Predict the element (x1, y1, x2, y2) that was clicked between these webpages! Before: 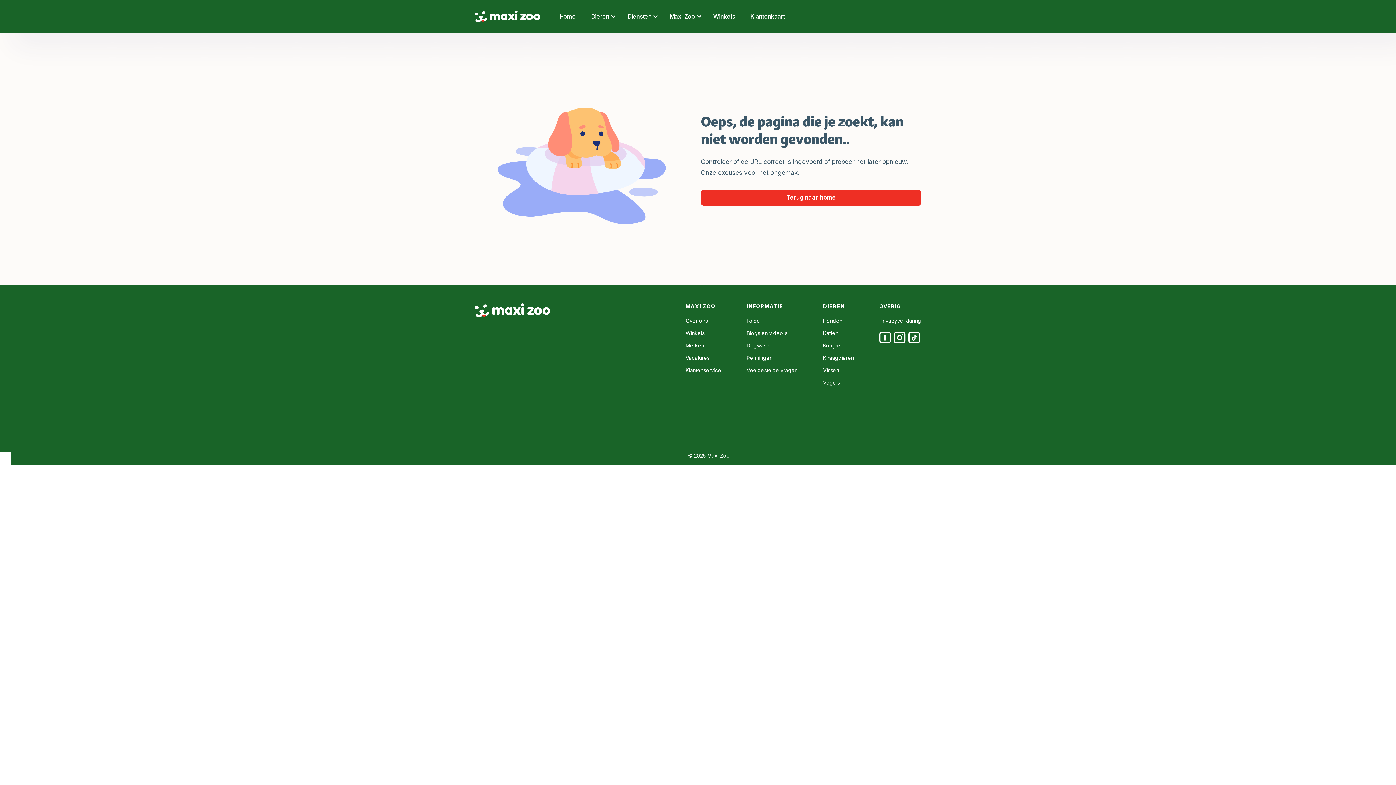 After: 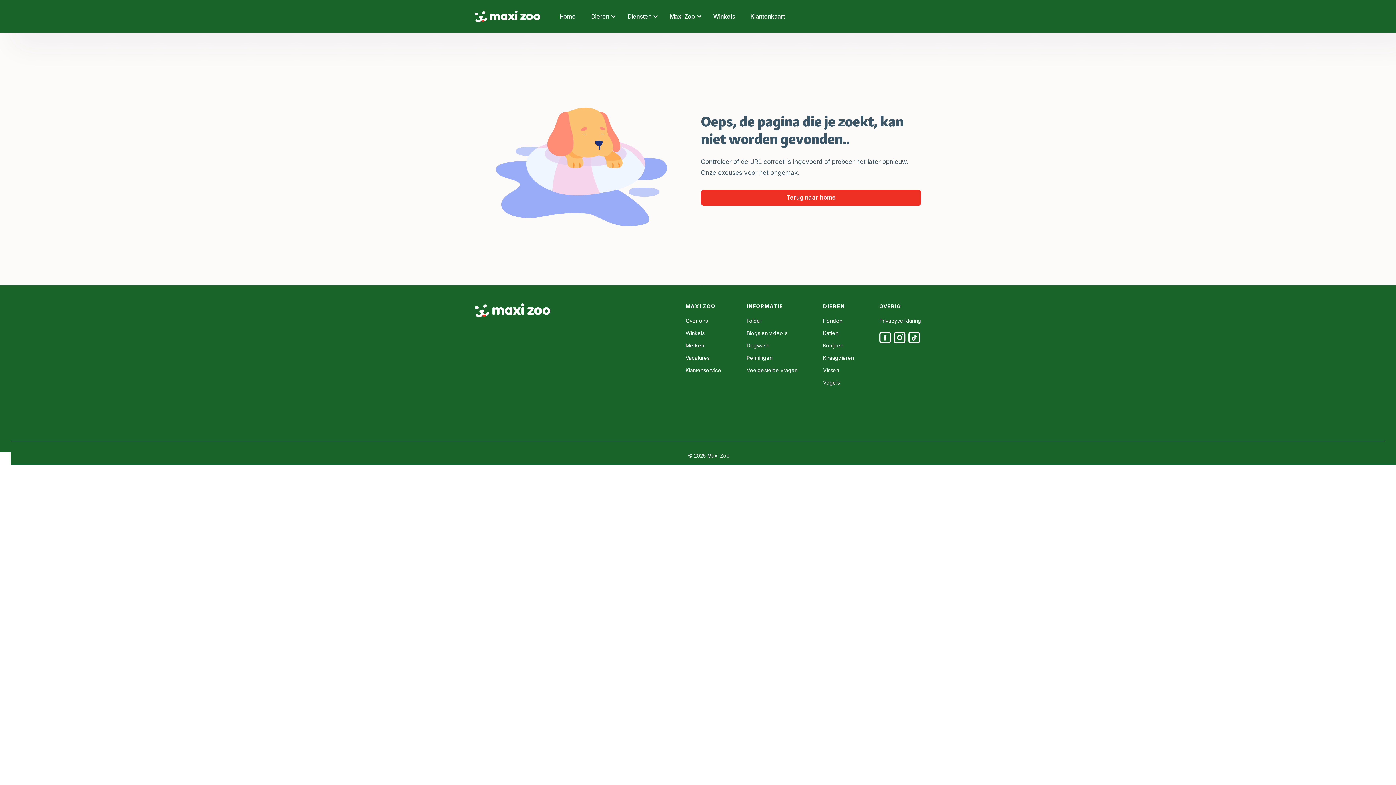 Action: bbox: (894, 332, 905, 343)